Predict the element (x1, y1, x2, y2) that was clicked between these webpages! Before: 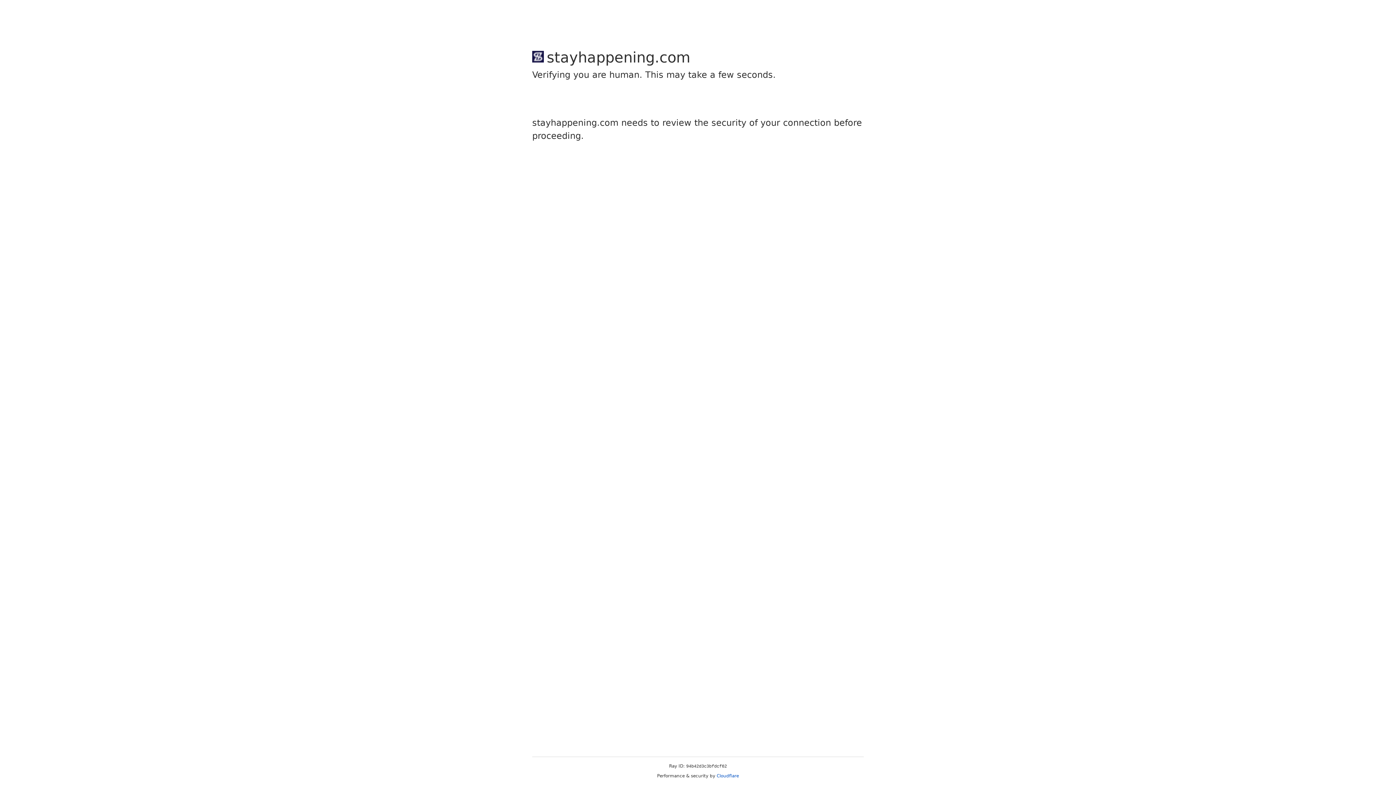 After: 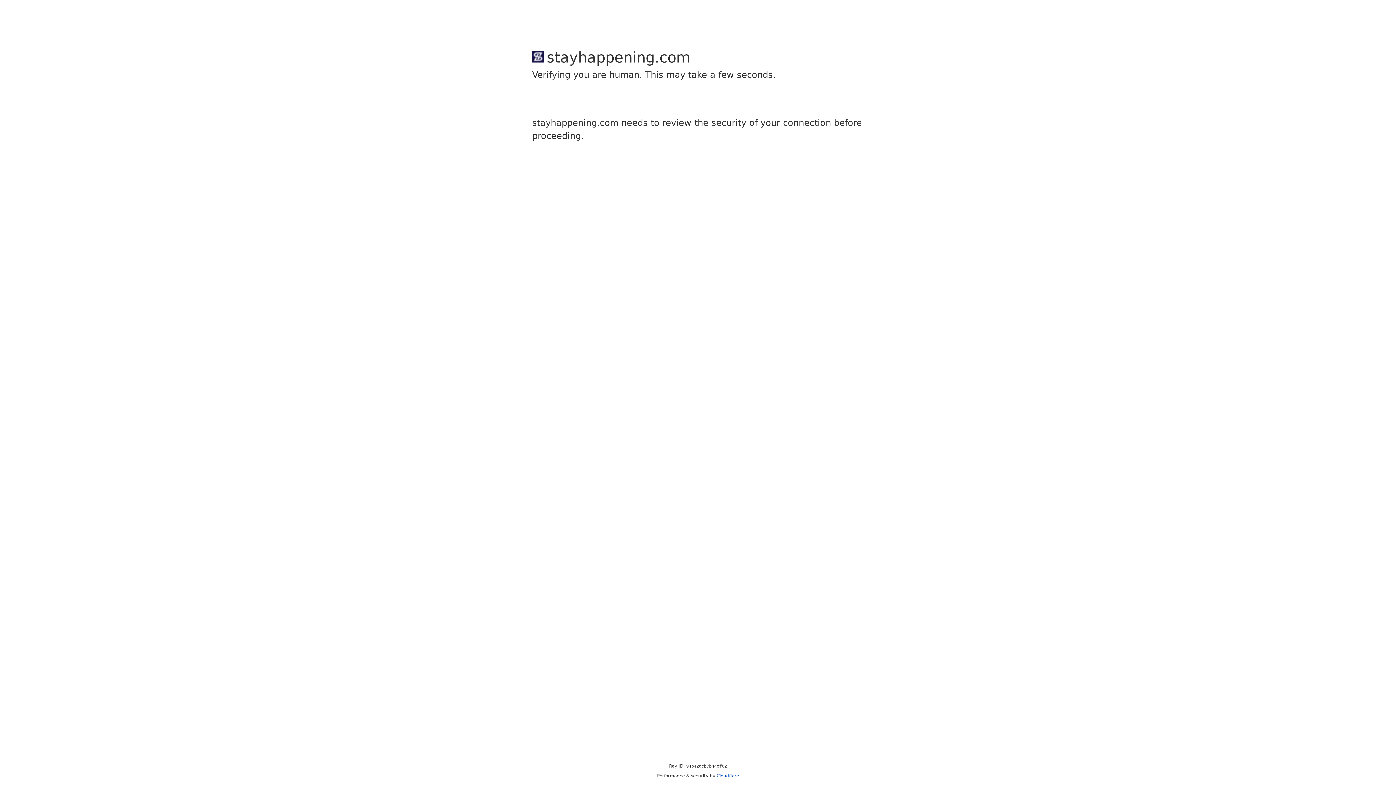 Action: bbox: (716, 773, 739, 778) label: Cloudflare